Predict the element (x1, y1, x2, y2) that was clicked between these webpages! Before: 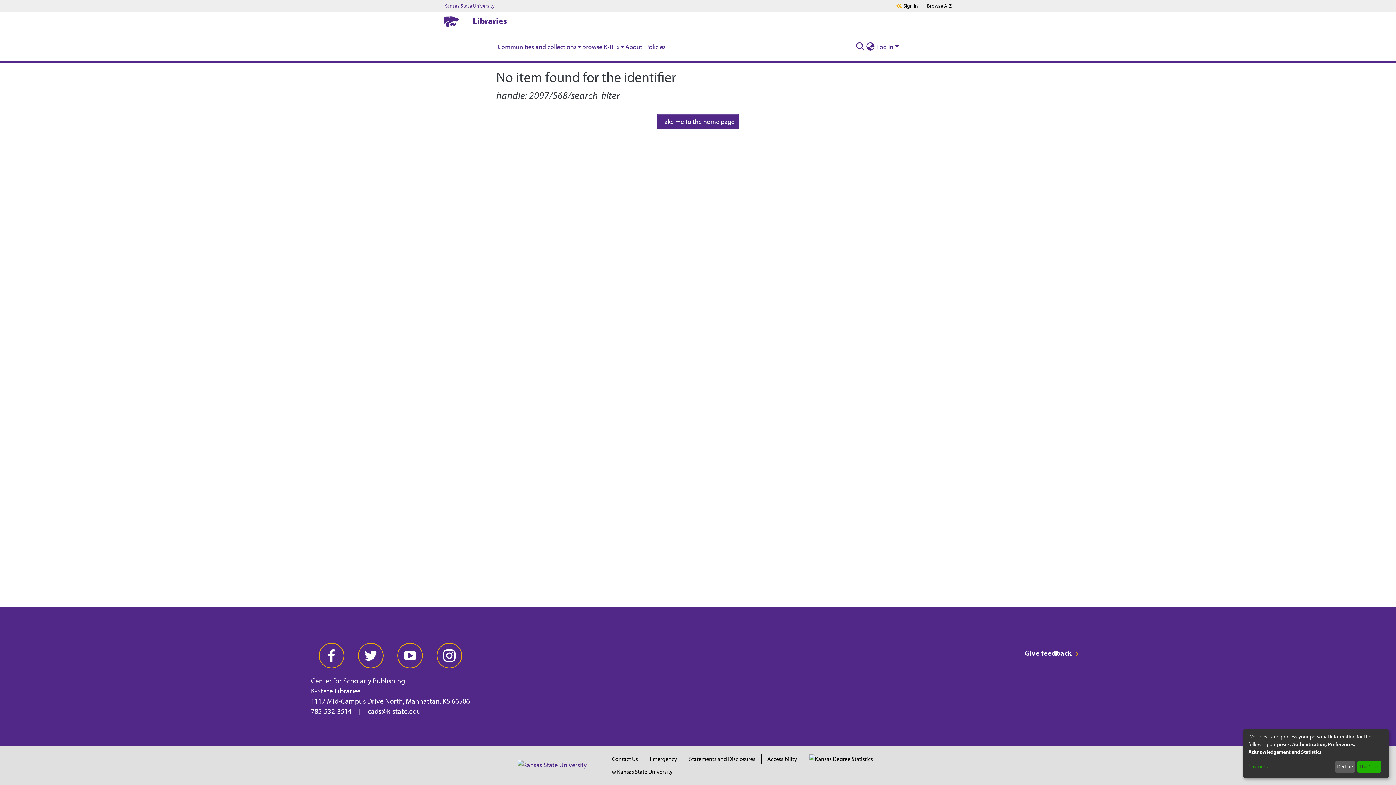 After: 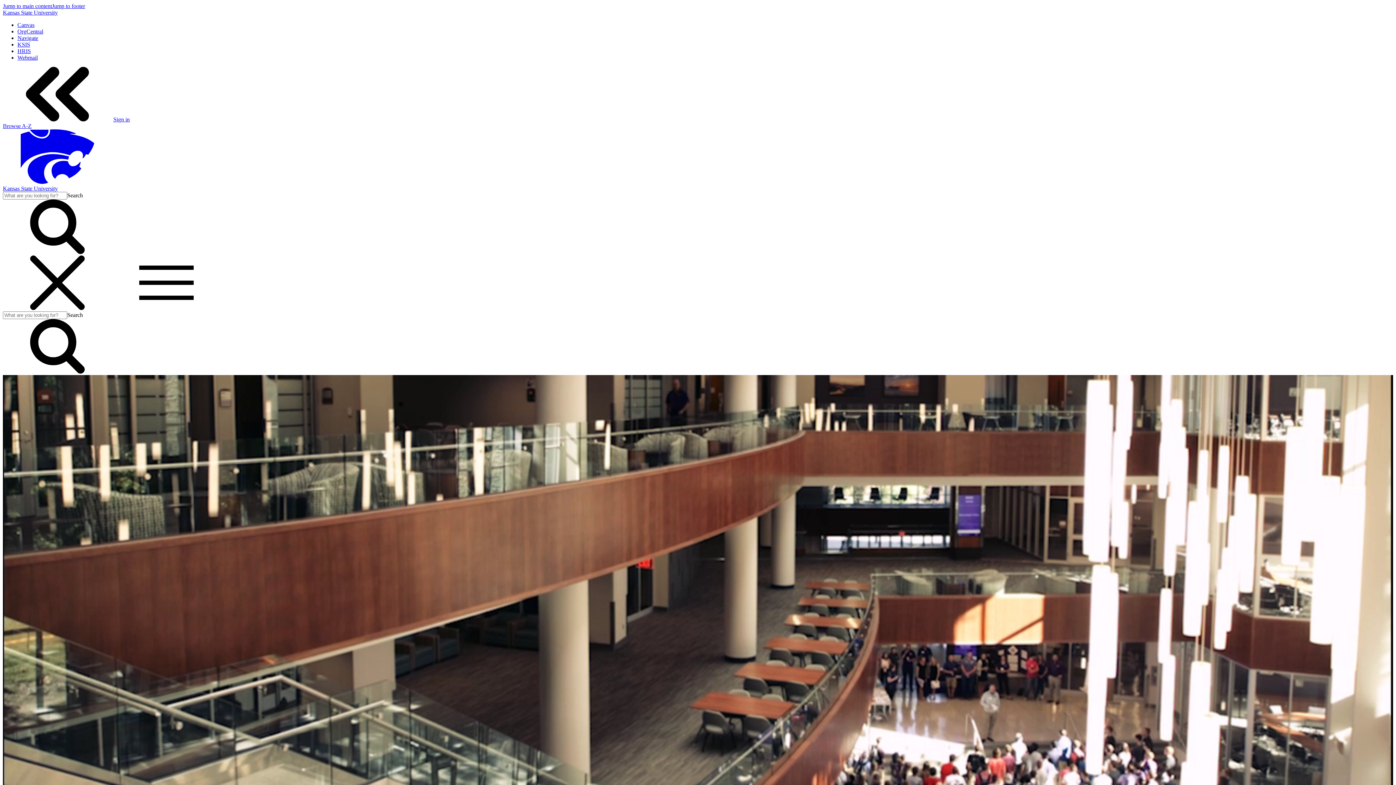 Action: bbox: (444, 16, 458, 34)